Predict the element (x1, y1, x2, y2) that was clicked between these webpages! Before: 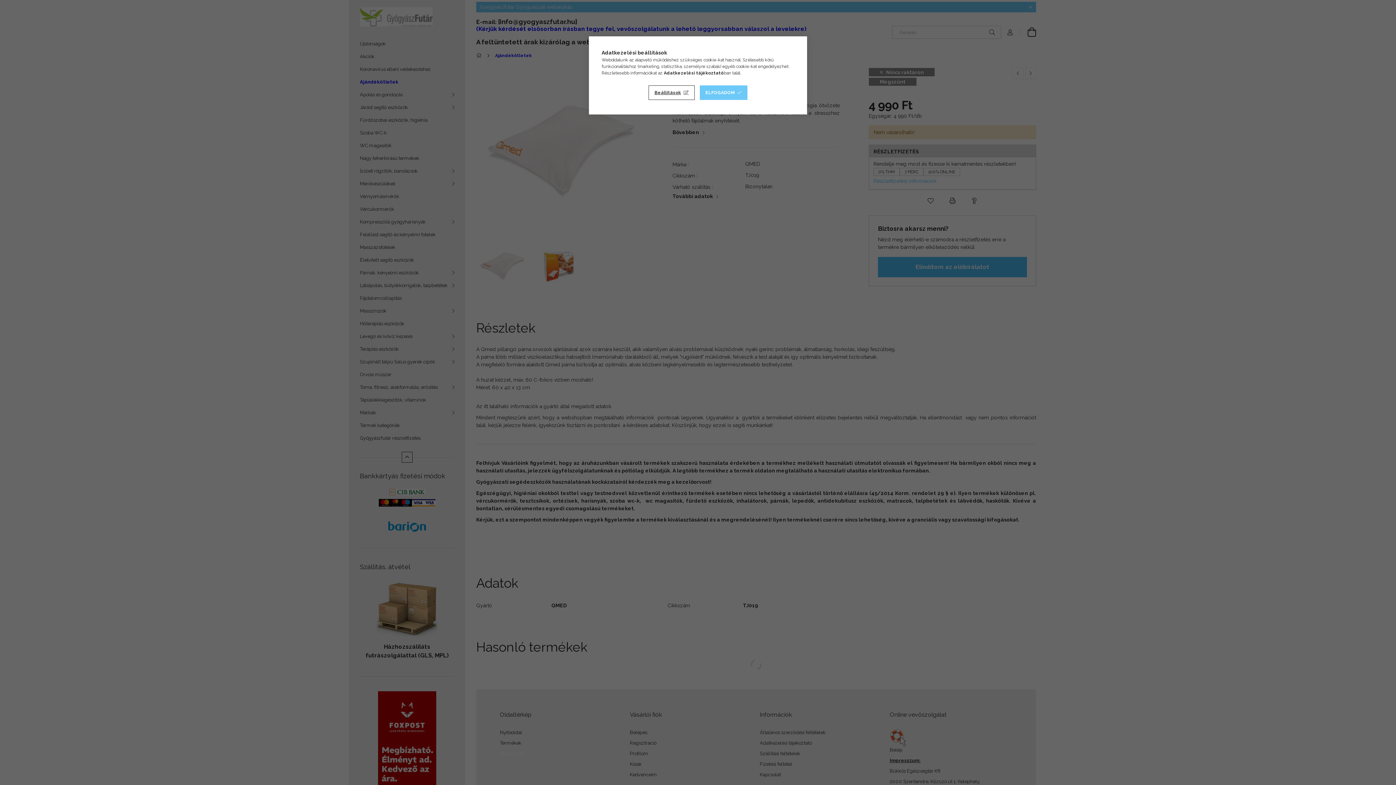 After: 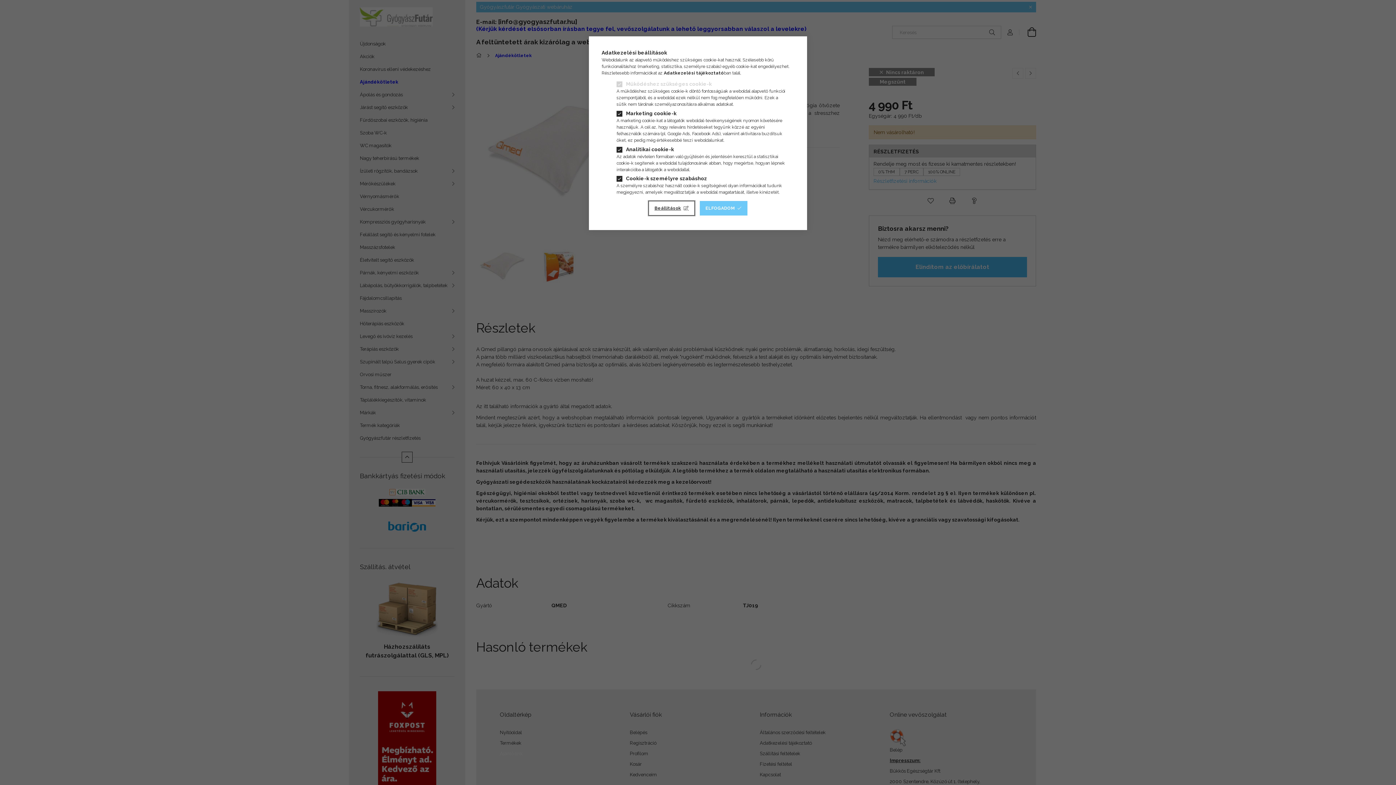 Action: label: Beállítások bbox: (648, 85, 694, 100)